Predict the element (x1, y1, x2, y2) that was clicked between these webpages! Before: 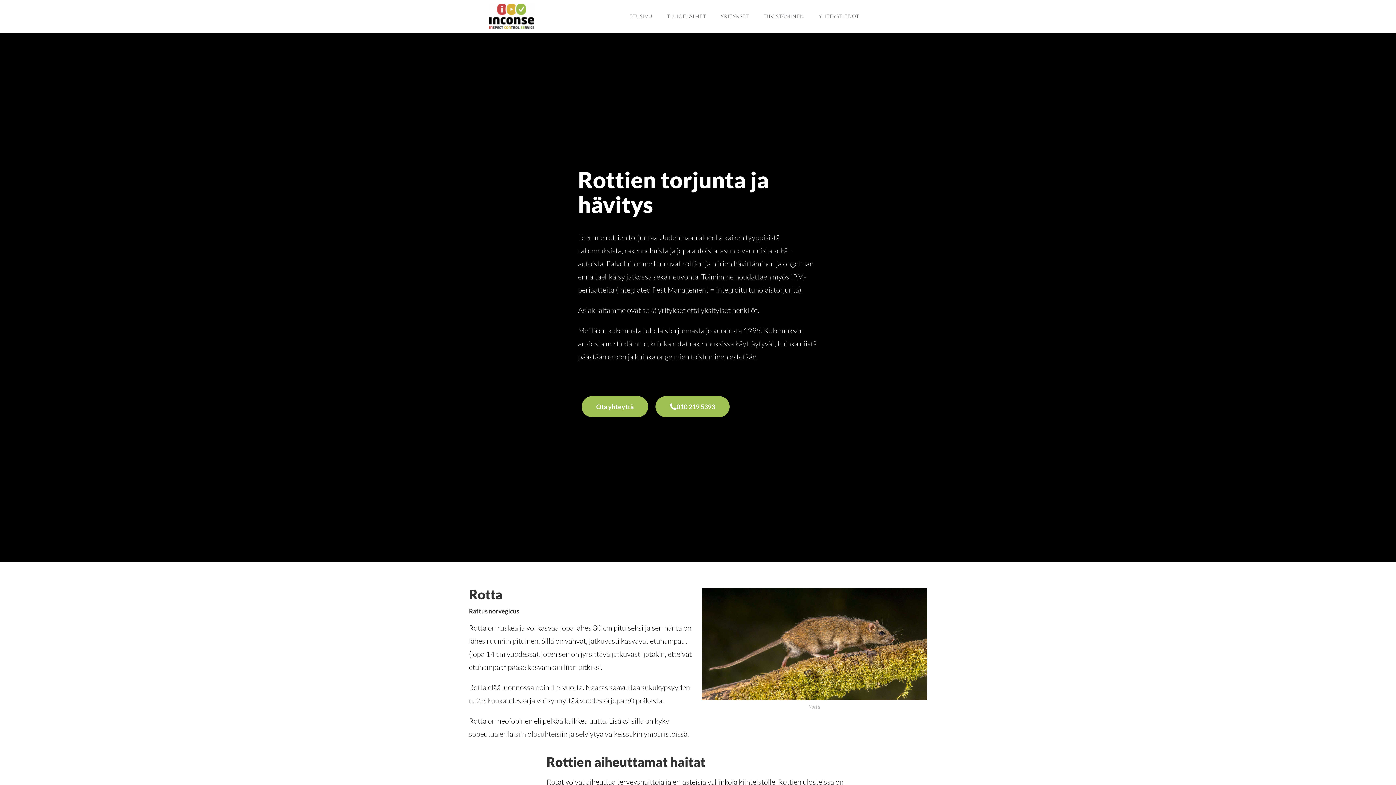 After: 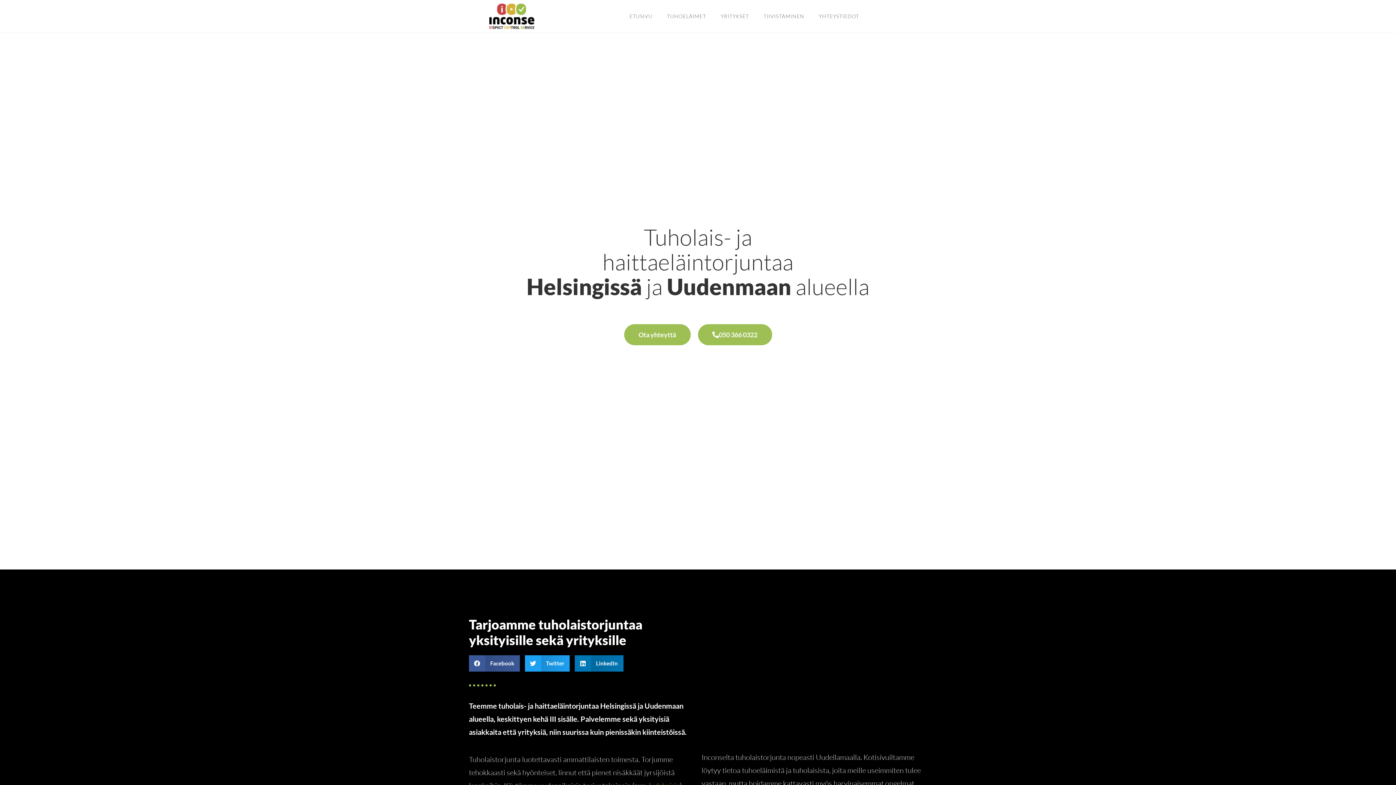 Action: bbox: (489, 3, 534, 29)